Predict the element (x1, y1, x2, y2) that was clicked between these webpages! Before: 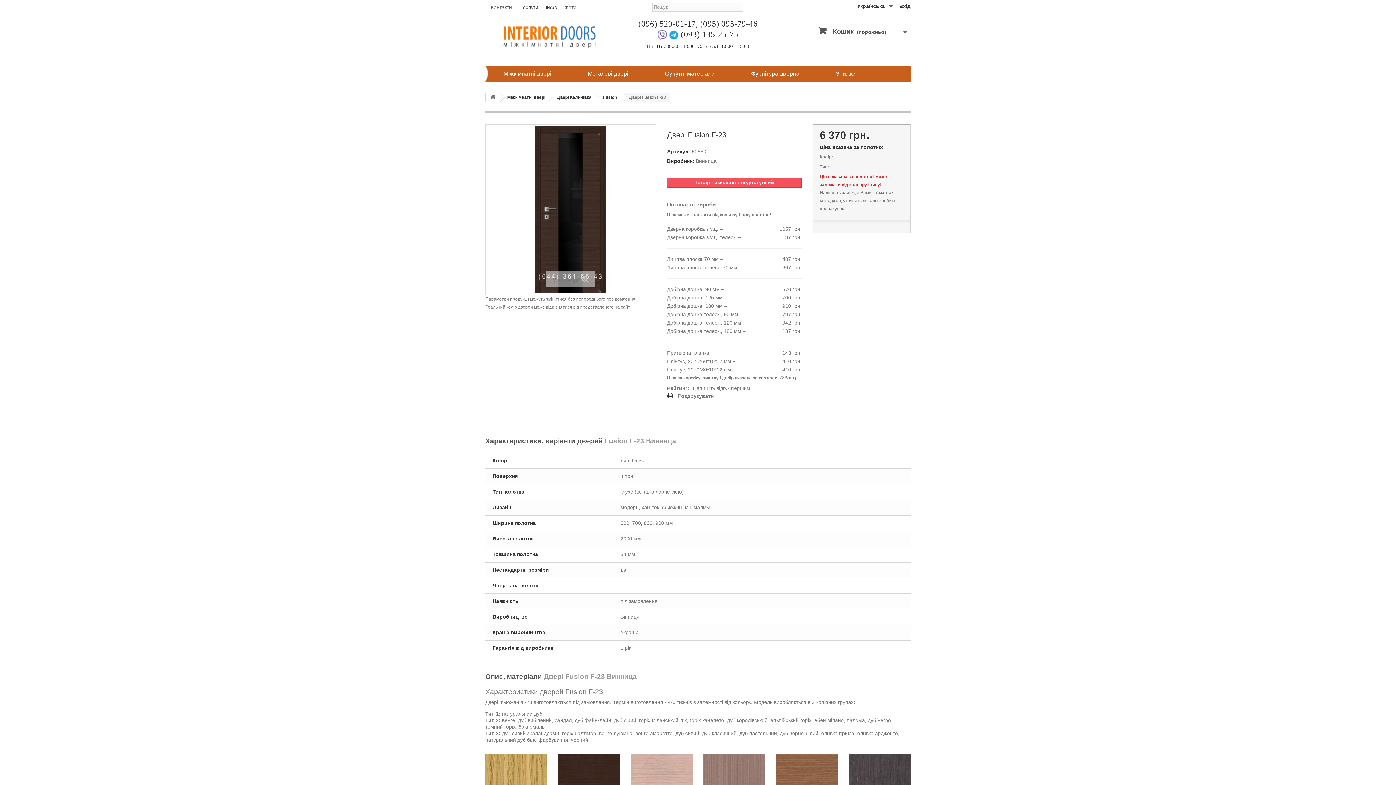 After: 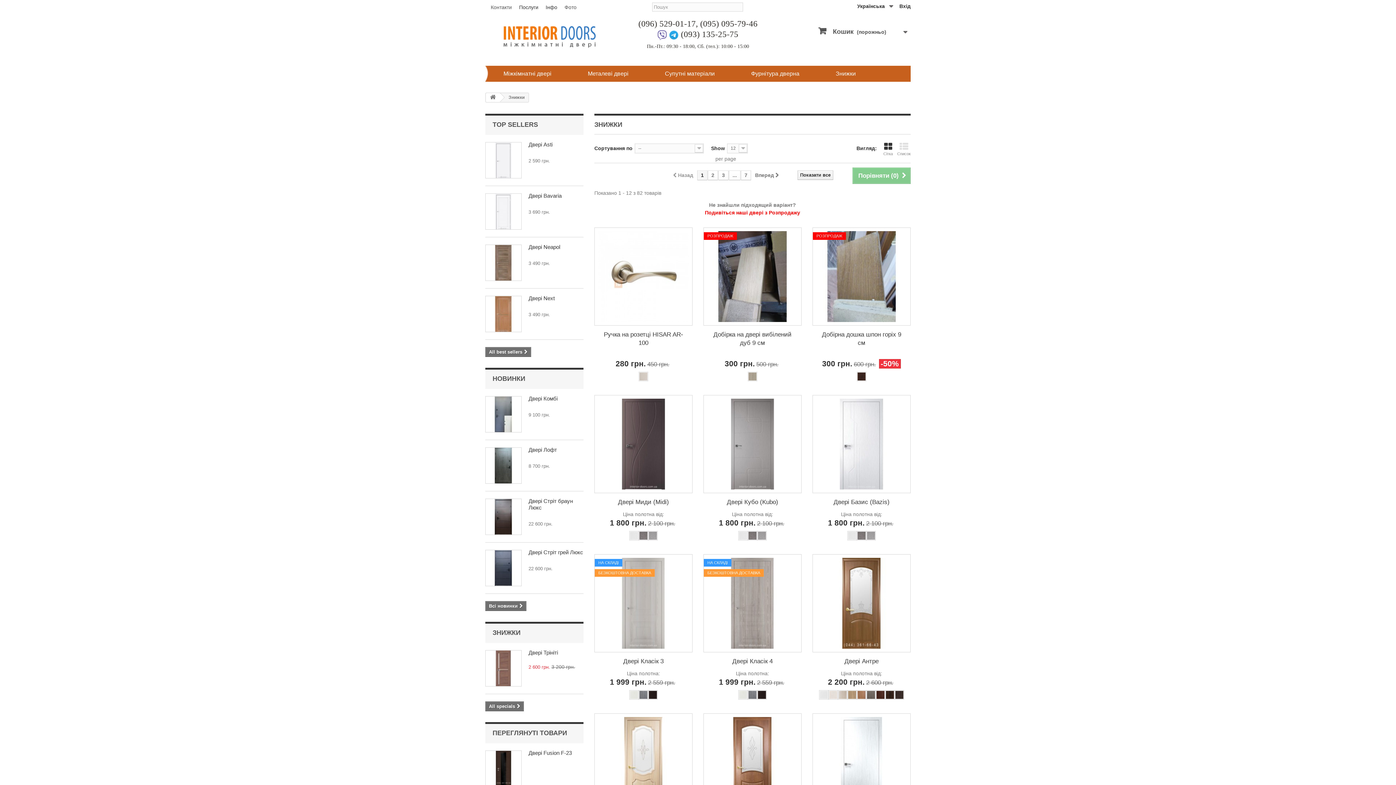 Action: label: Знижки bbox: (817, 65, 874, 81)